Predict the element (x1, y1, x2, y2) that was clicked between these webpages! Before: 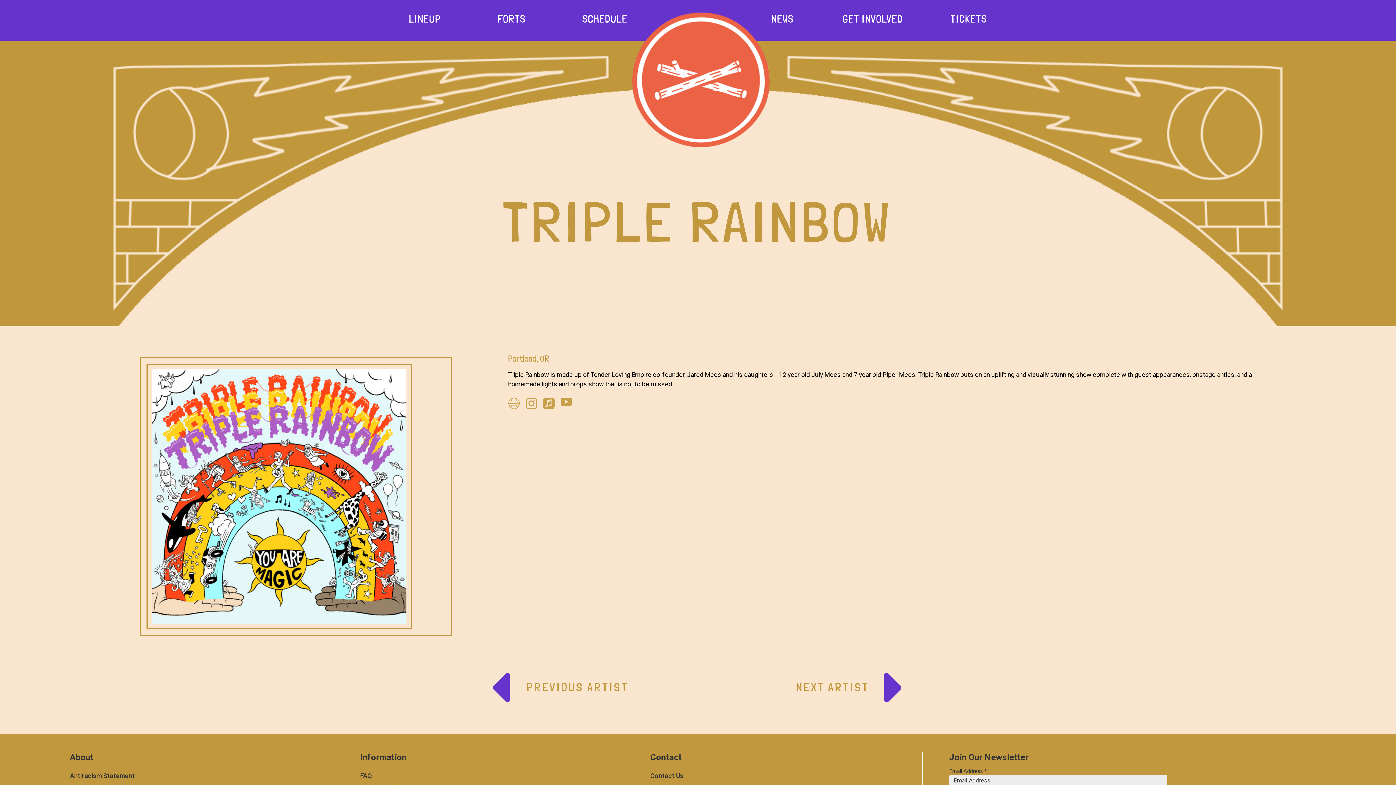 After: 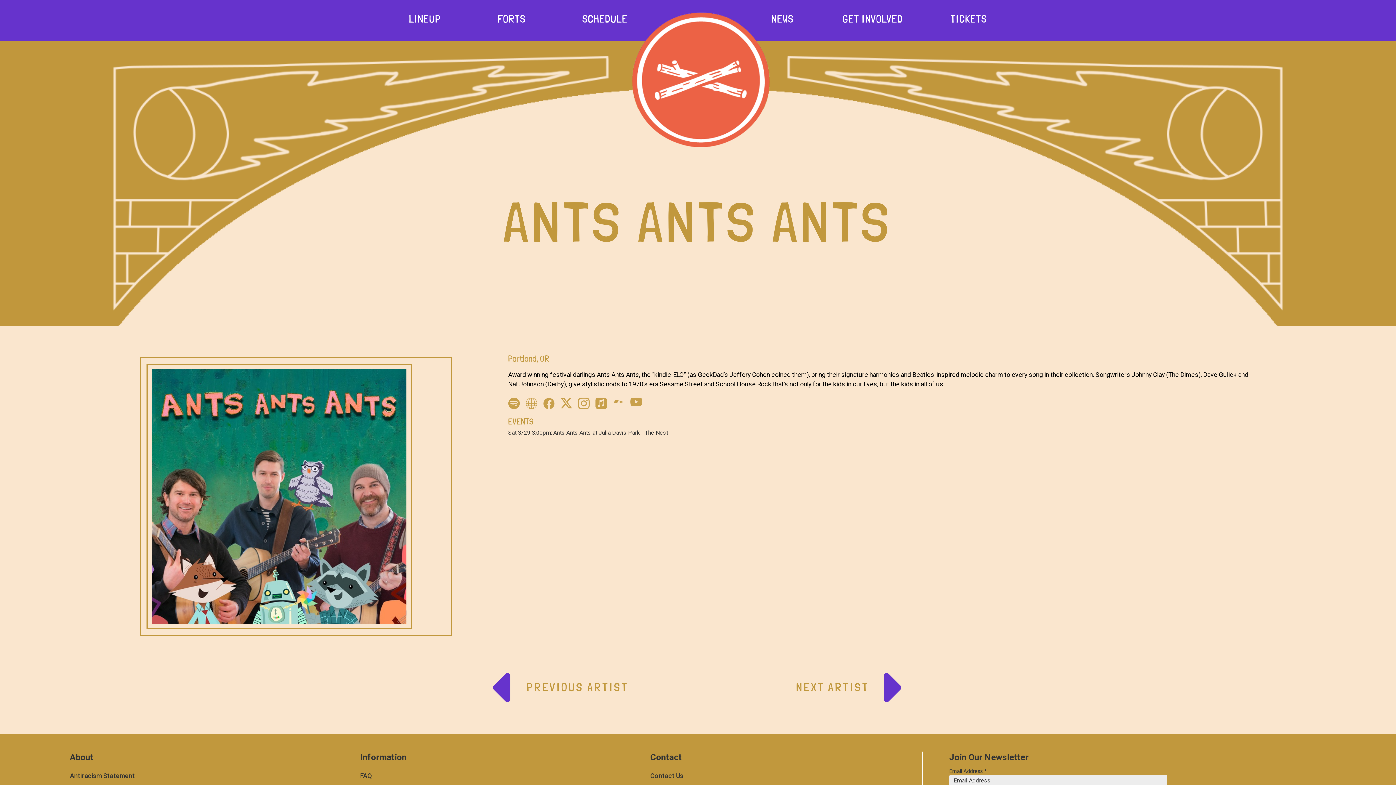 Action: bbox: (493, 664, 518, 711)